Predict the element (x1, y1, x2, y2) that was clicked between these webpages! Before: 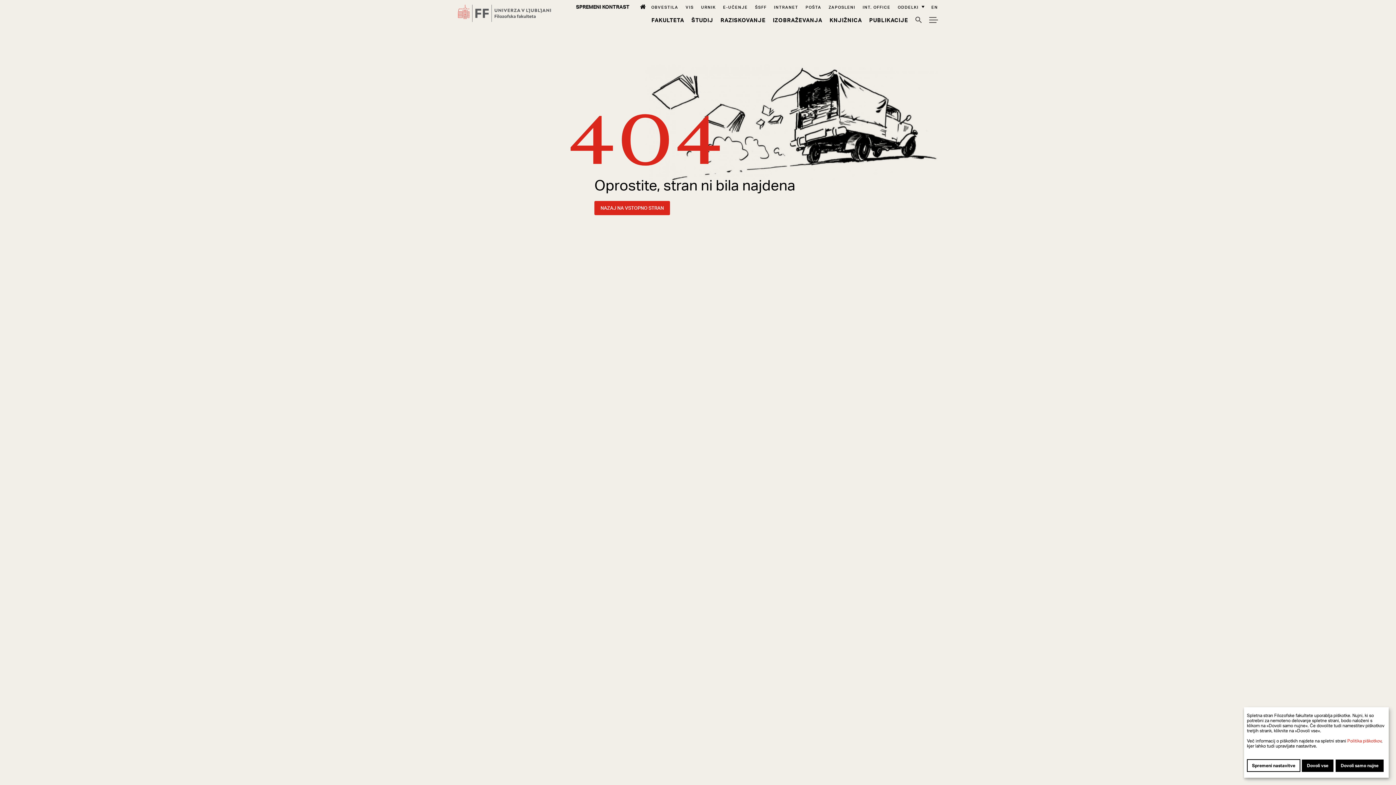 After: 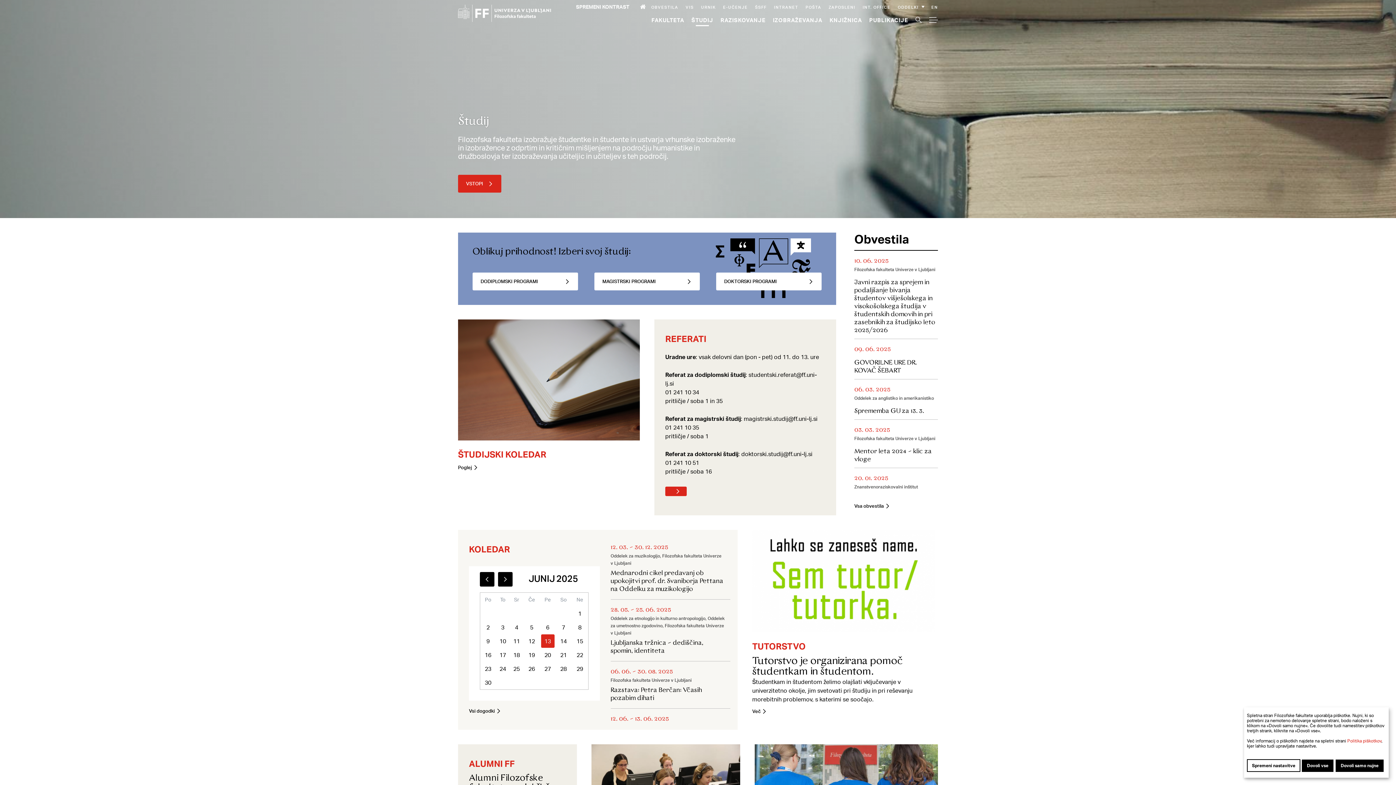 Action: label: Študij bbox: (691, 16, 713, 23)